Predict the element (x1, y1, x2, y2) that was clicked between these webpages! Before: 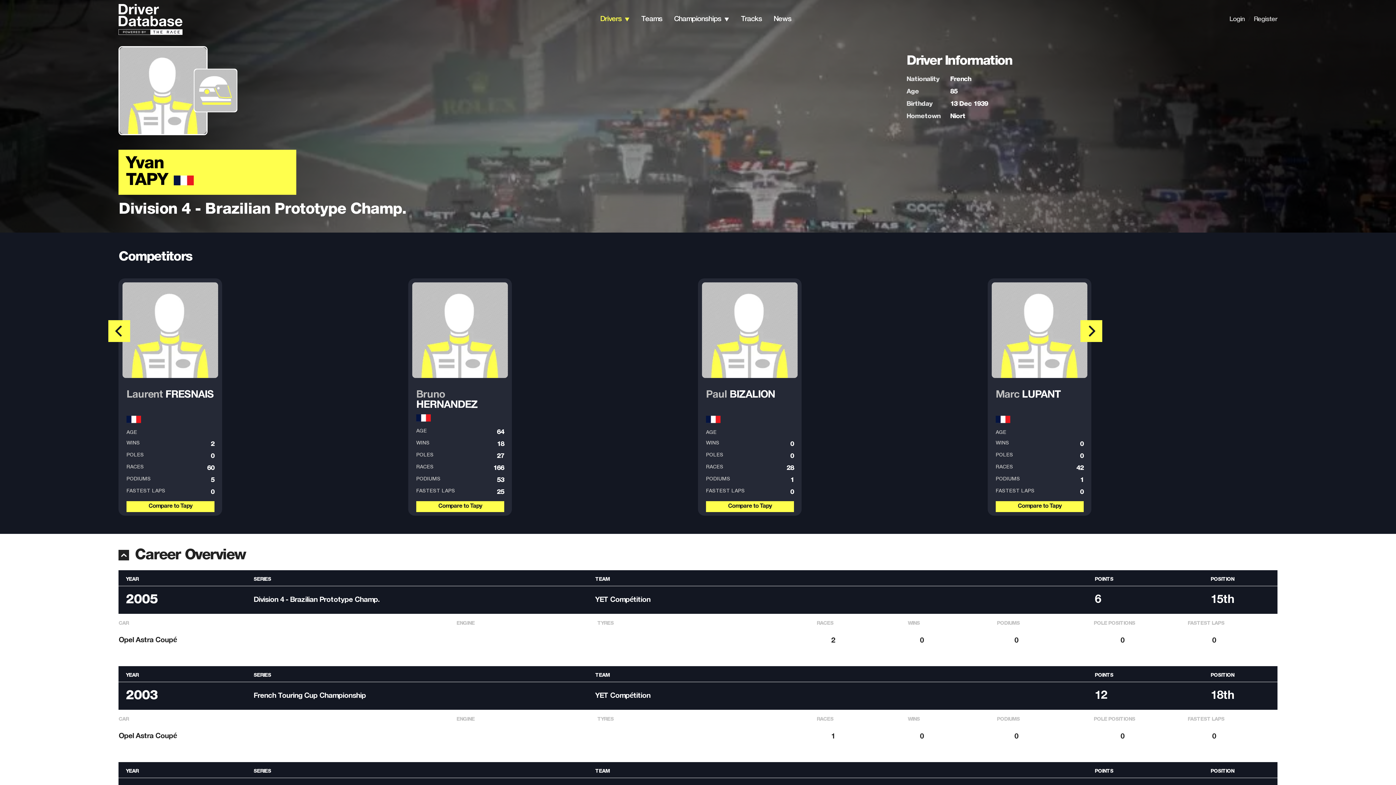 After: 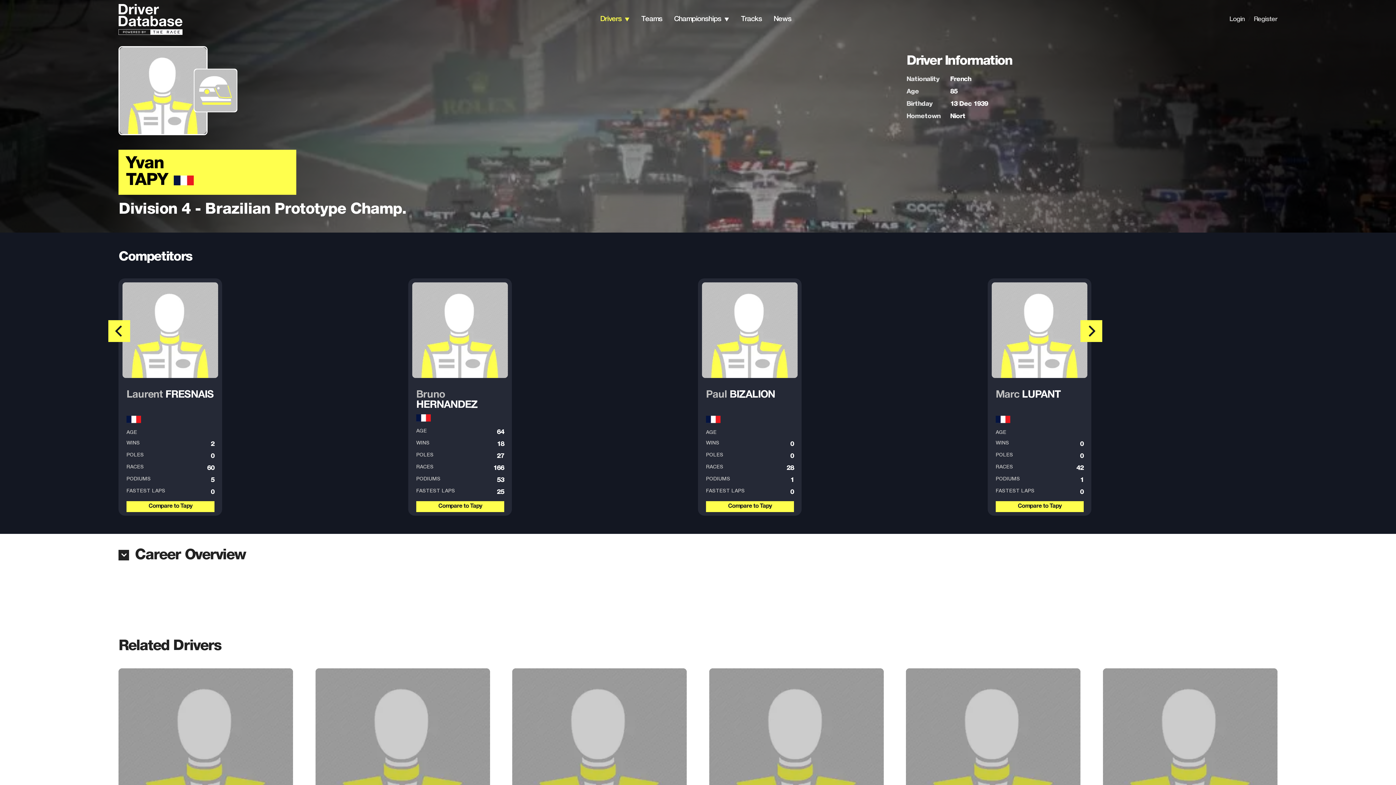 Action: bbox: (118, 550, 129, 560)